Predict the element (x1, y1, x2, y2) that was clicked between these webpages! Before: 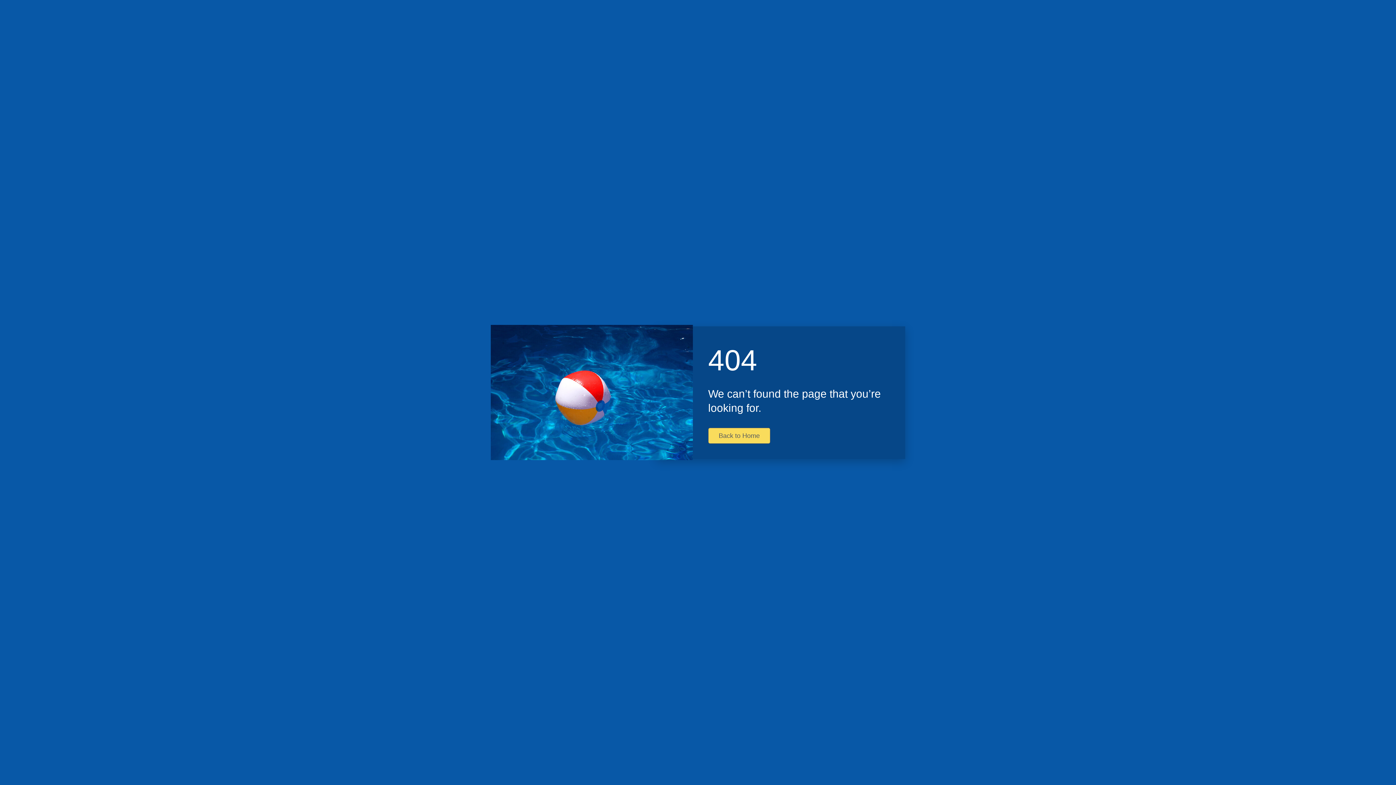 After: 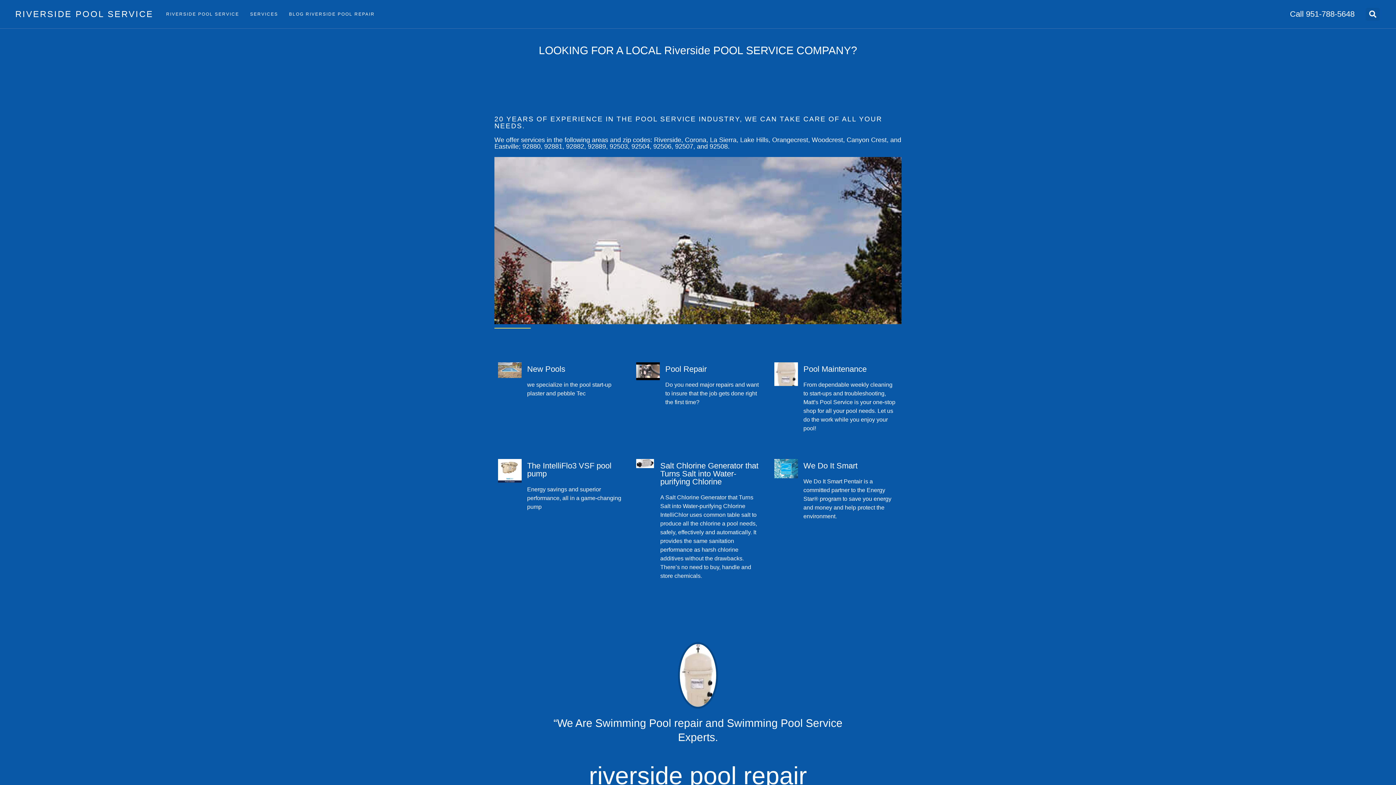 Action: label: Back to Home bbox: (708, 427, 770, 443)